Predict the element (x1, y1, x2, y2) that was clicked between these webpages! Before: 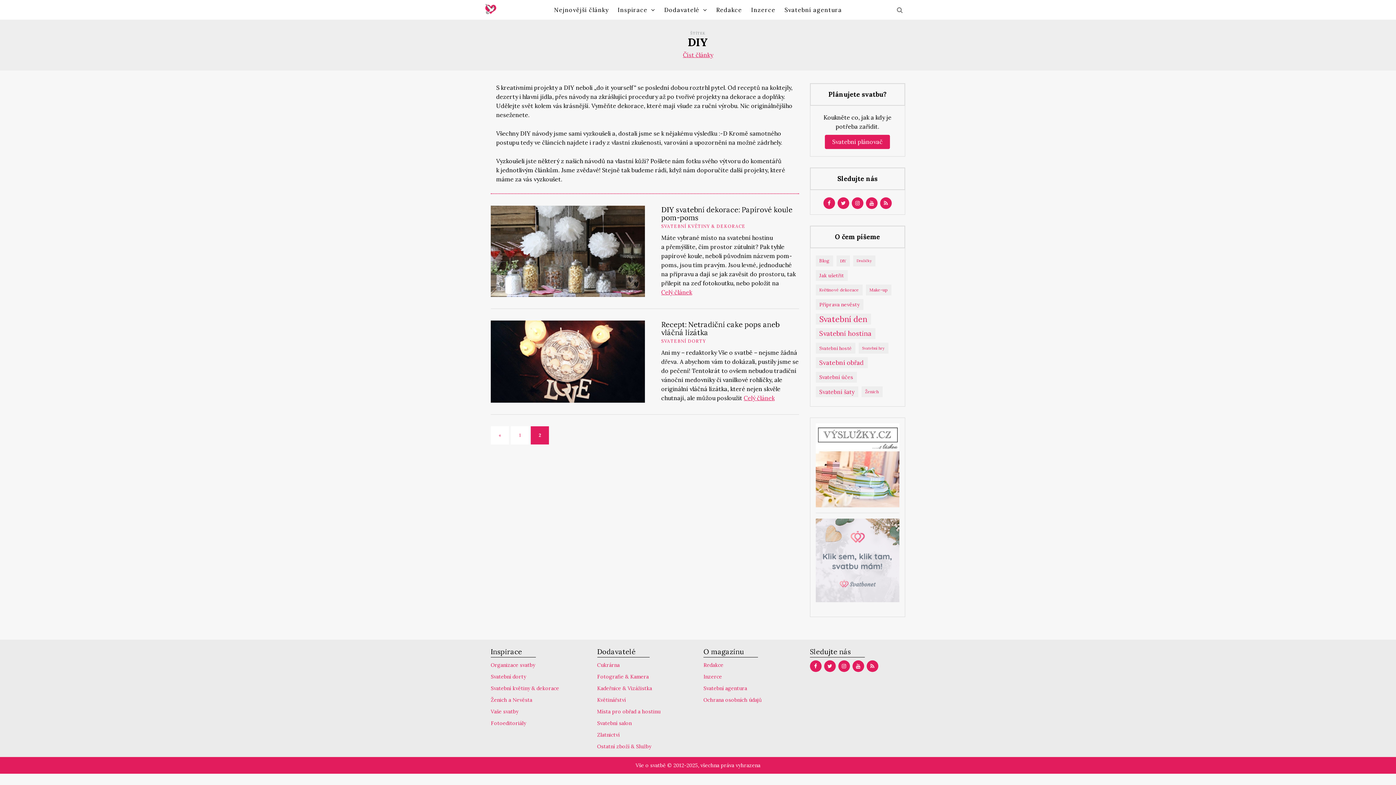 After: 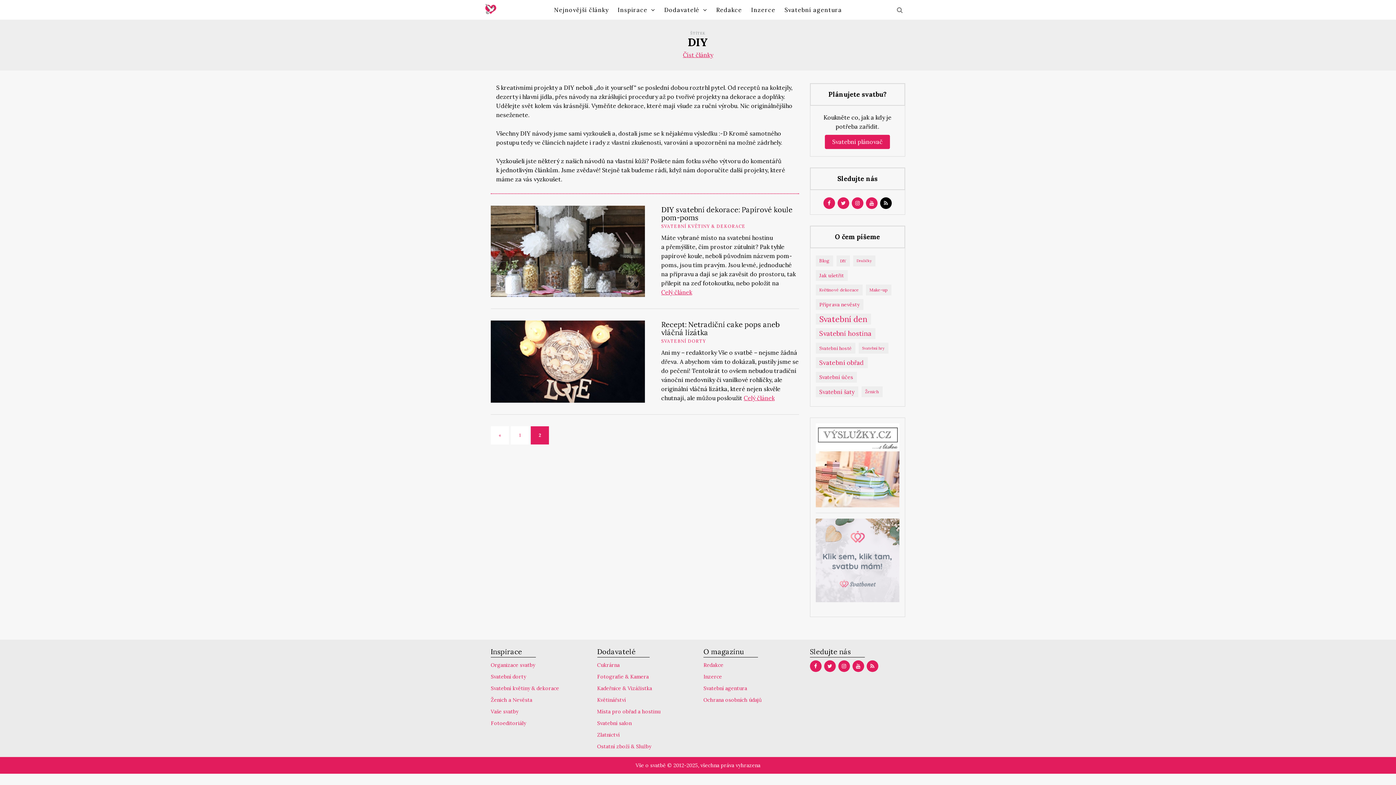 Action: bbox: (880, 197, 891, 209)